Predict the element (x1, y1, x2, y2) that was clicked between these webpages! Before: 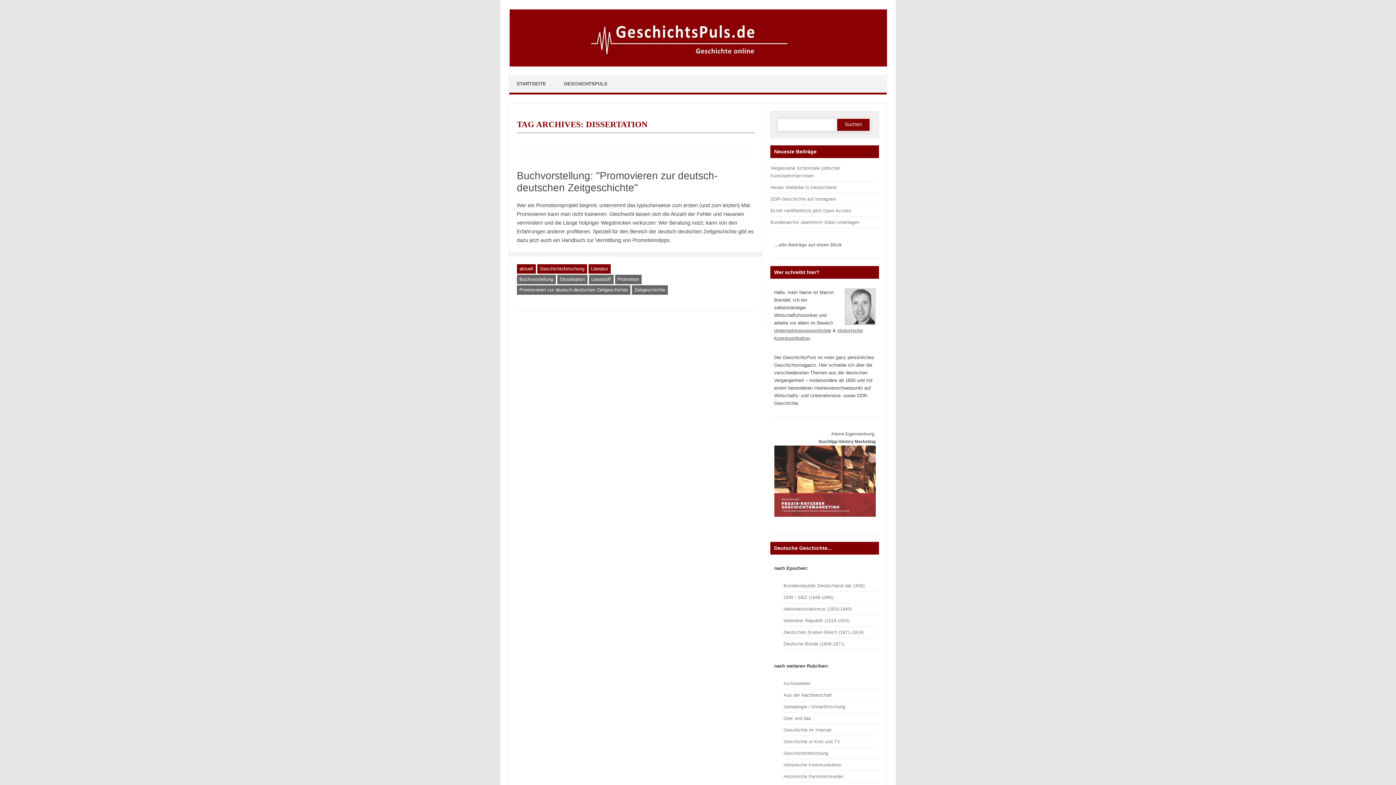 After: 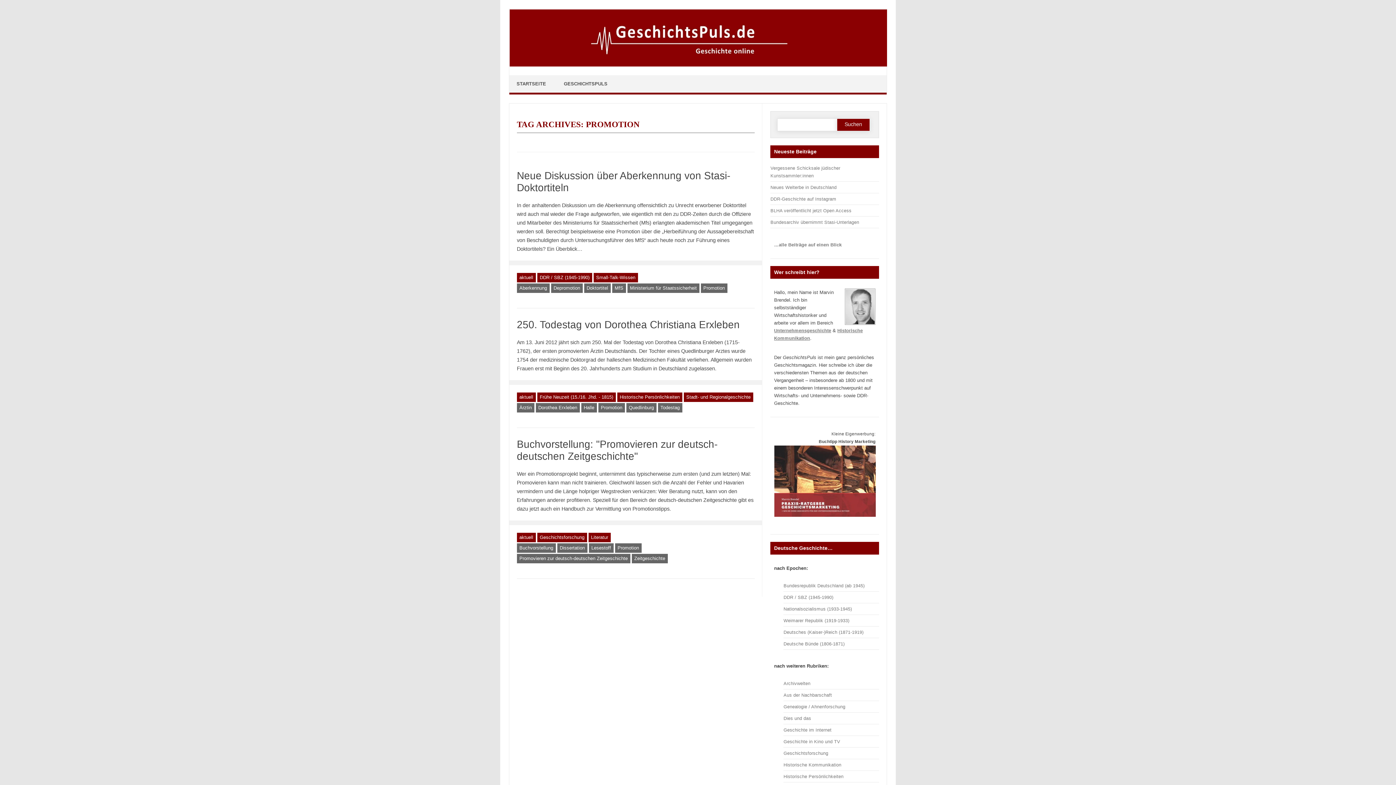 Action: bbox: (615, 274, 641, 284) label: Promotion